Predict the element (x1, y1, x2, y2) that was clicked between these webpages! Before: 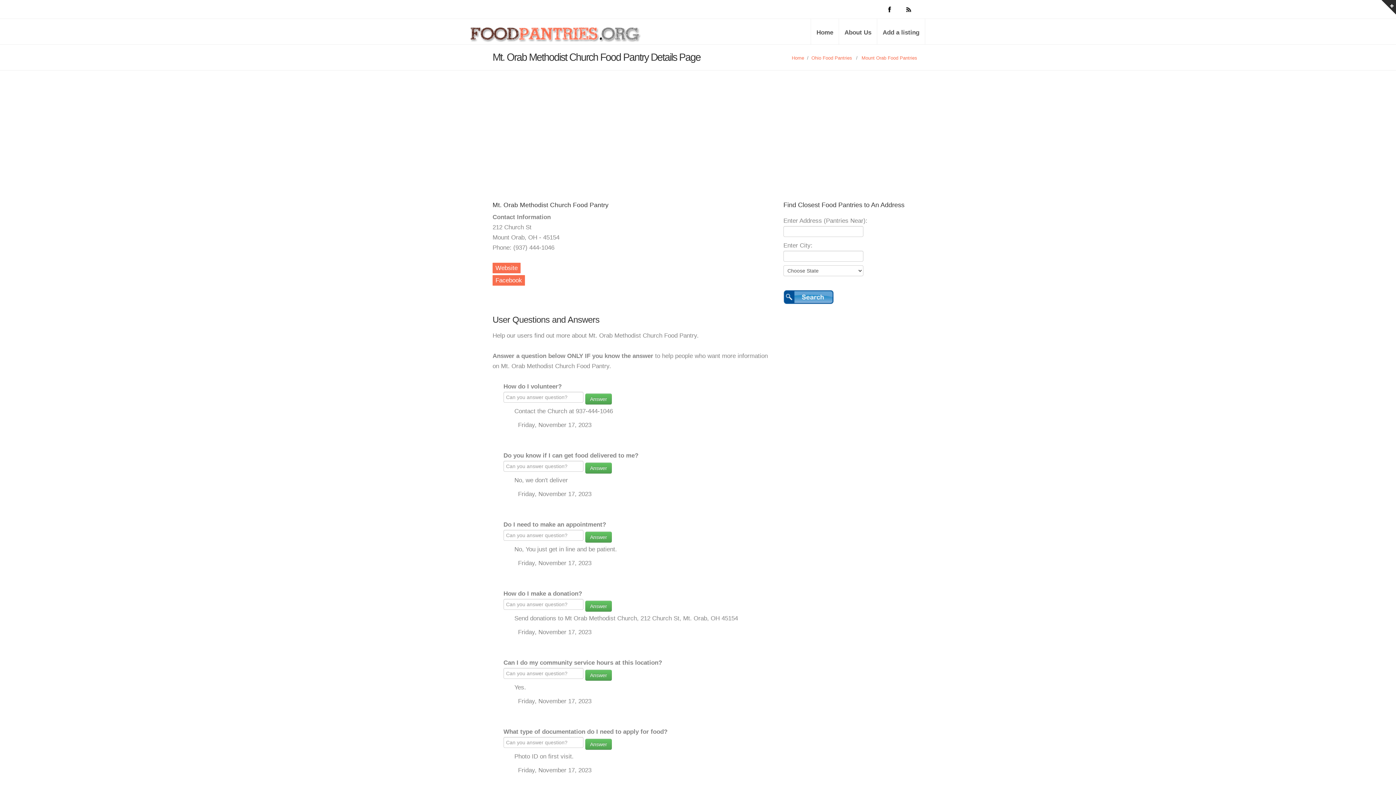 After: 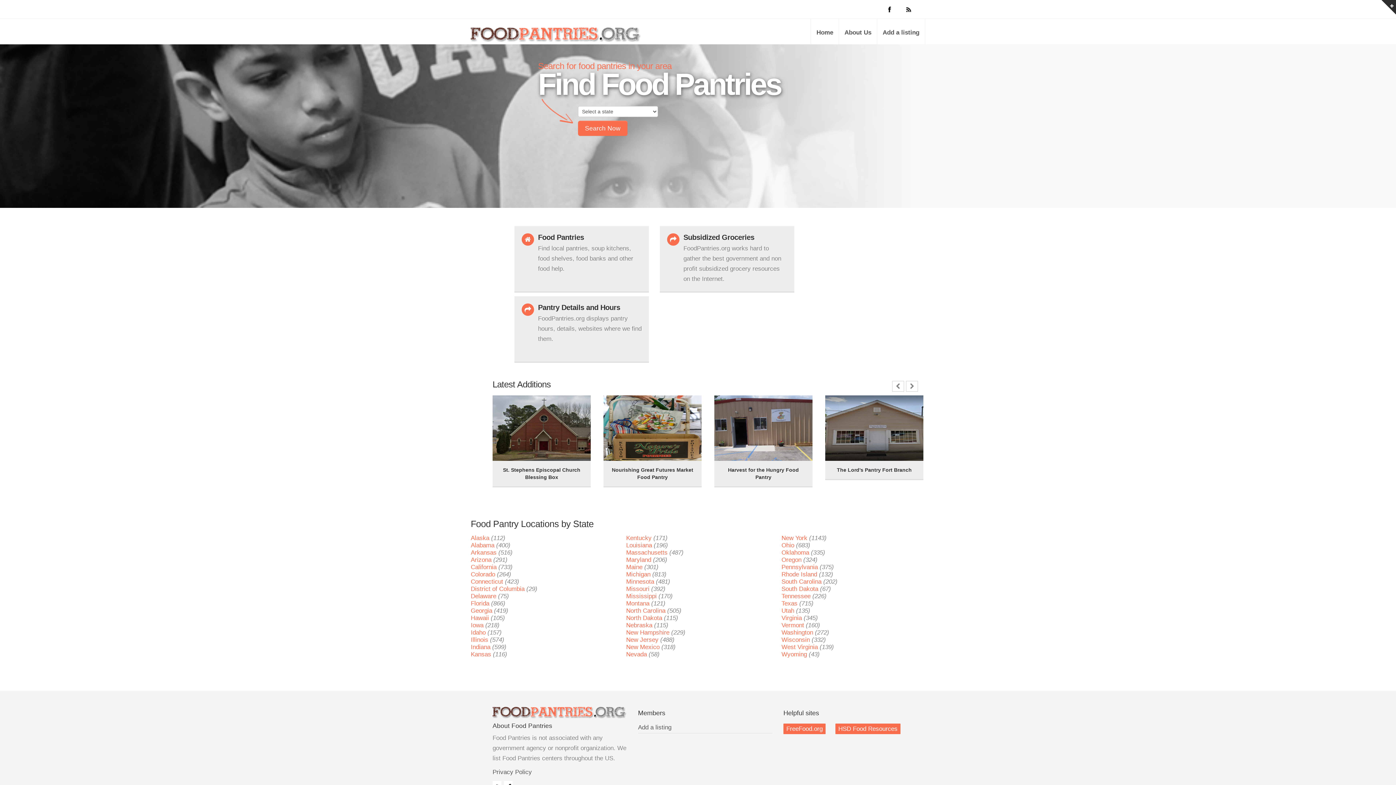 Action: bbox: (470, 26, 641, 48) label: Food Pantries